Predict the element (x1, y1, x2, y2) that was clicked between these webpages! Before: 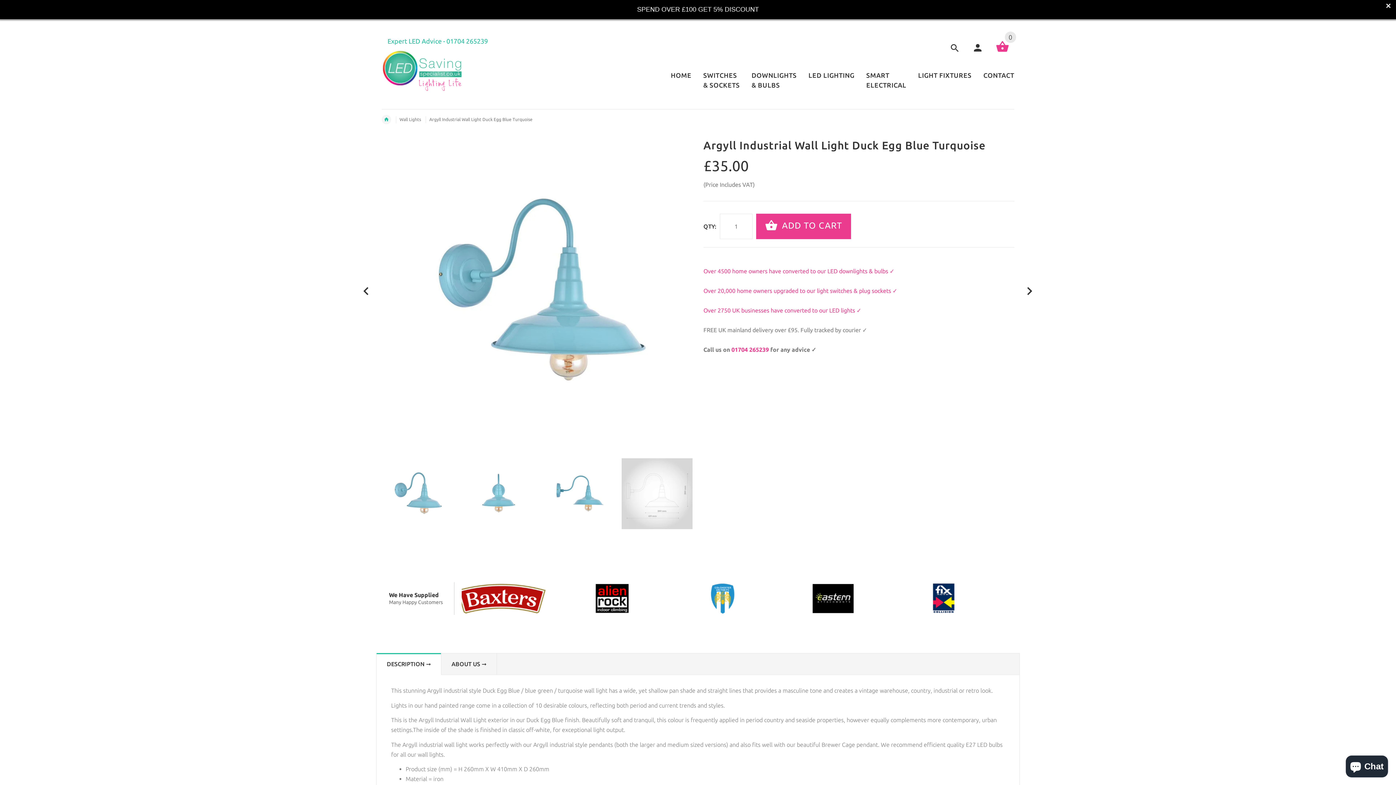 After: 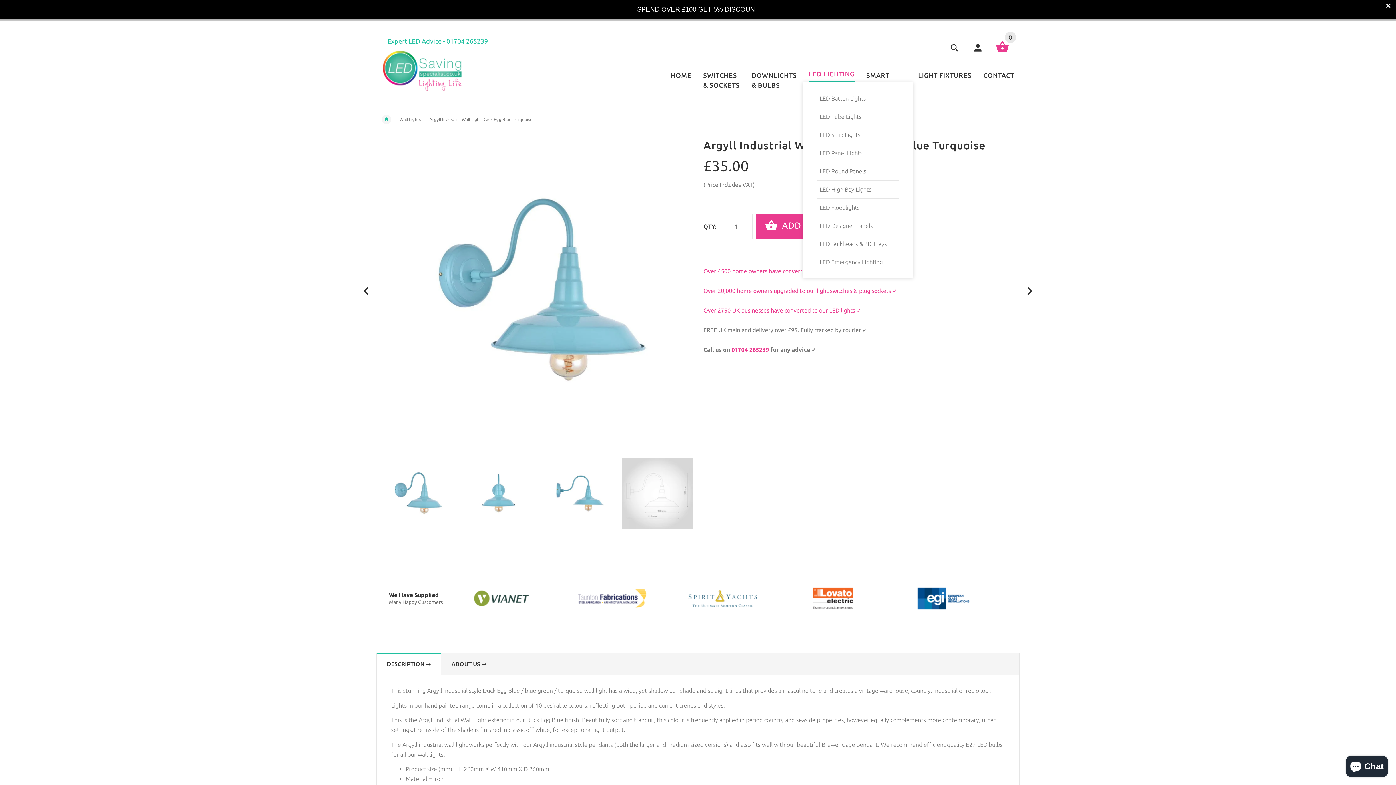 Action: label: LED LIGHTING bbox: (802, 64, 860, 88)